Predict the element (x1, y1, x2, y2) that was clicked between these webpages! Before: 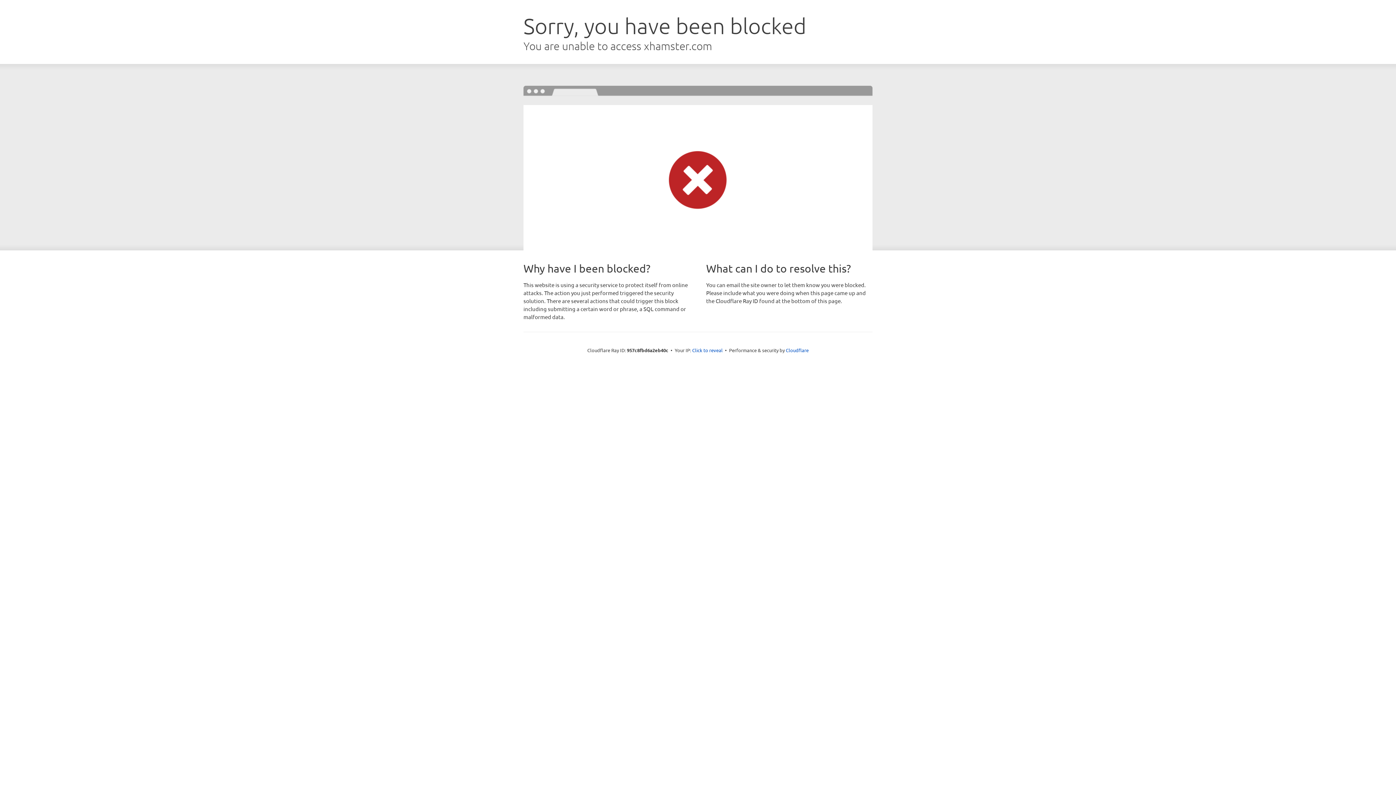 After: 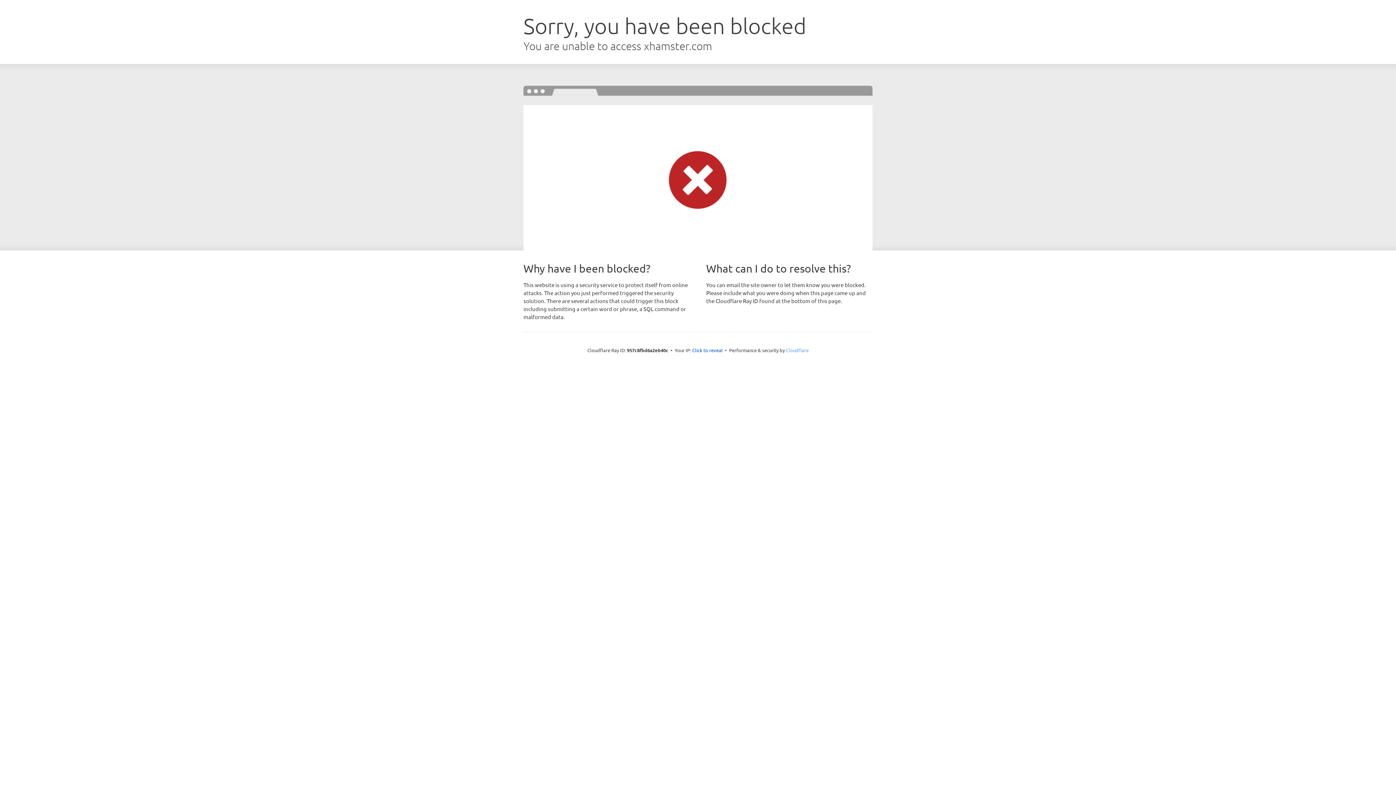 Action: bbox: (786, 347, 808, 353) label: Cloudflare